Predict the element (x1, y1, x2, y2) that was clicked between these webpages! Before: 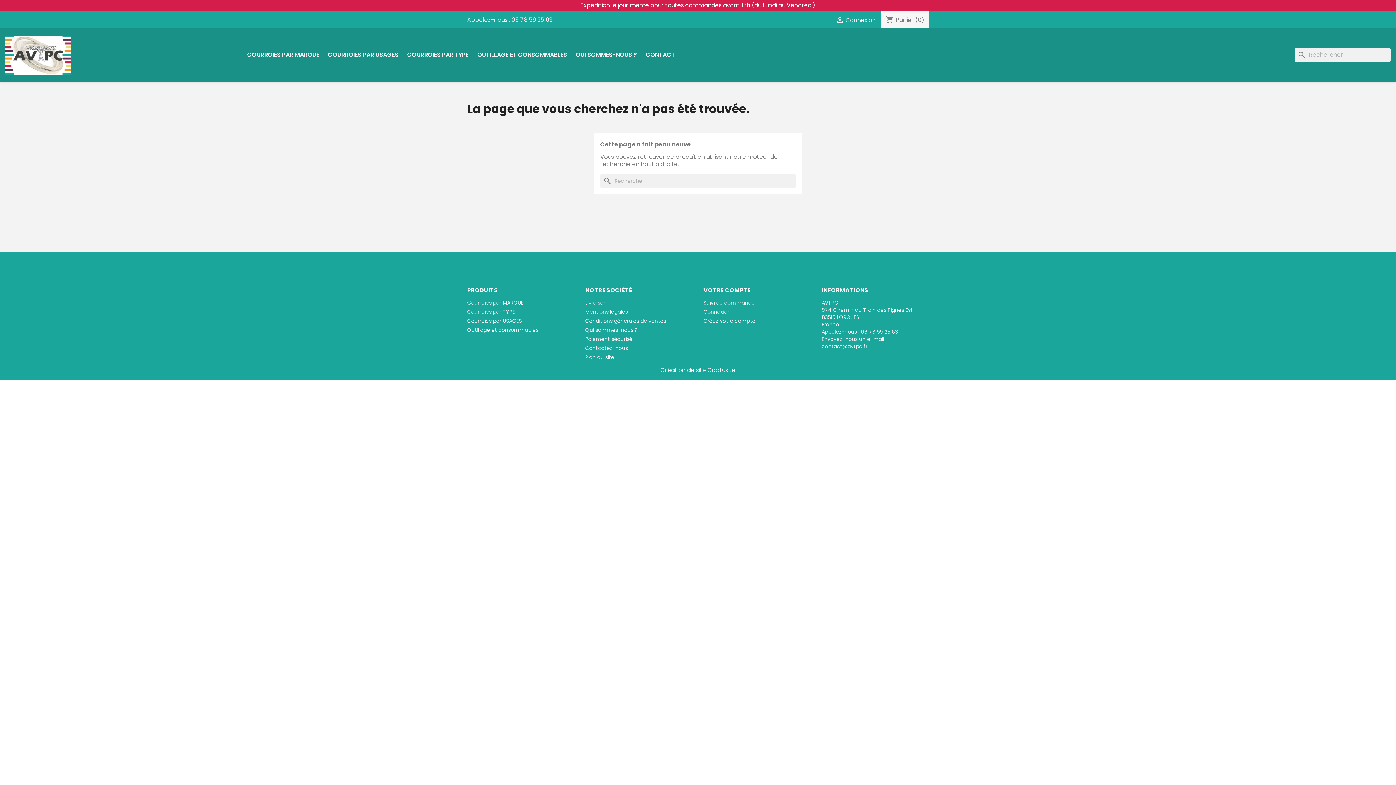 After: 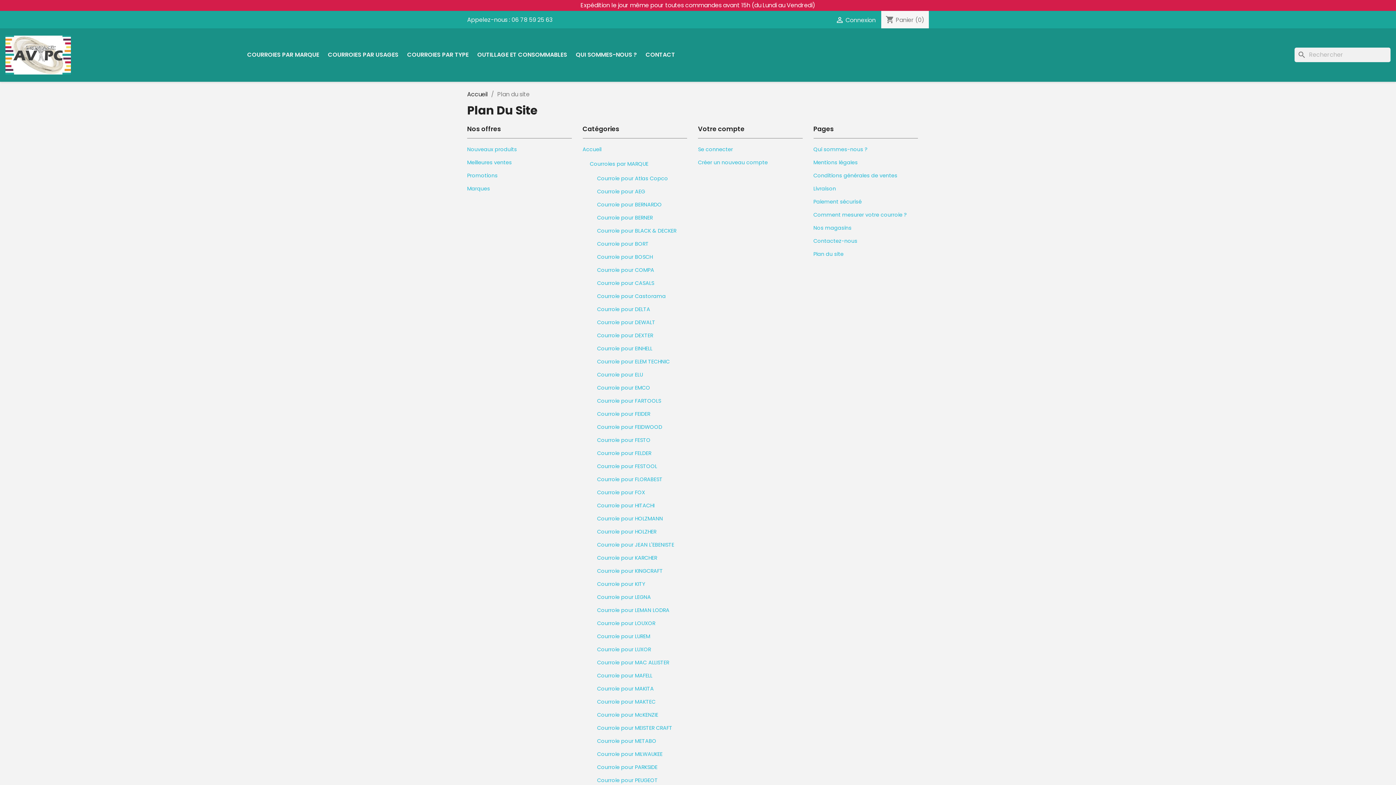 Action: label: Plan du site bbox: (585, 353, 614, 361)